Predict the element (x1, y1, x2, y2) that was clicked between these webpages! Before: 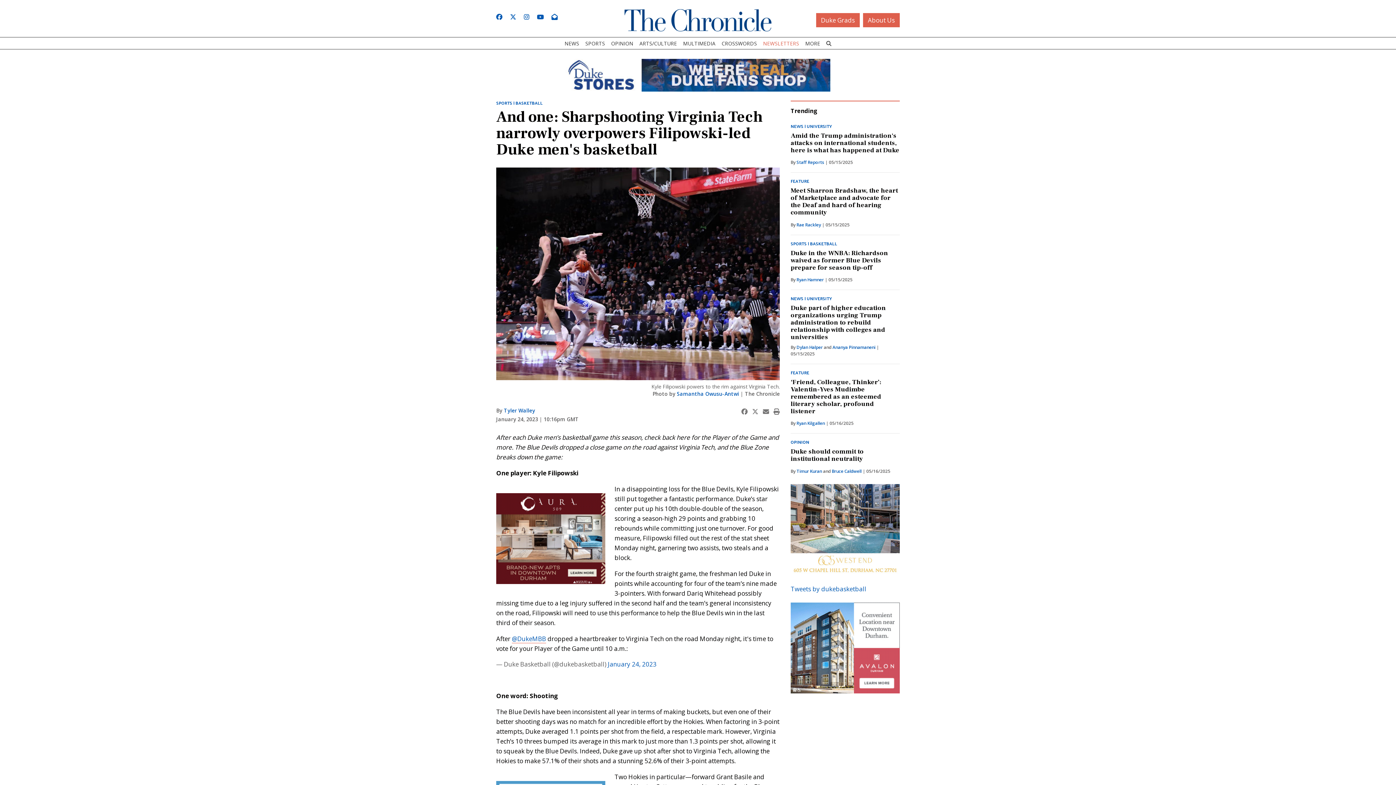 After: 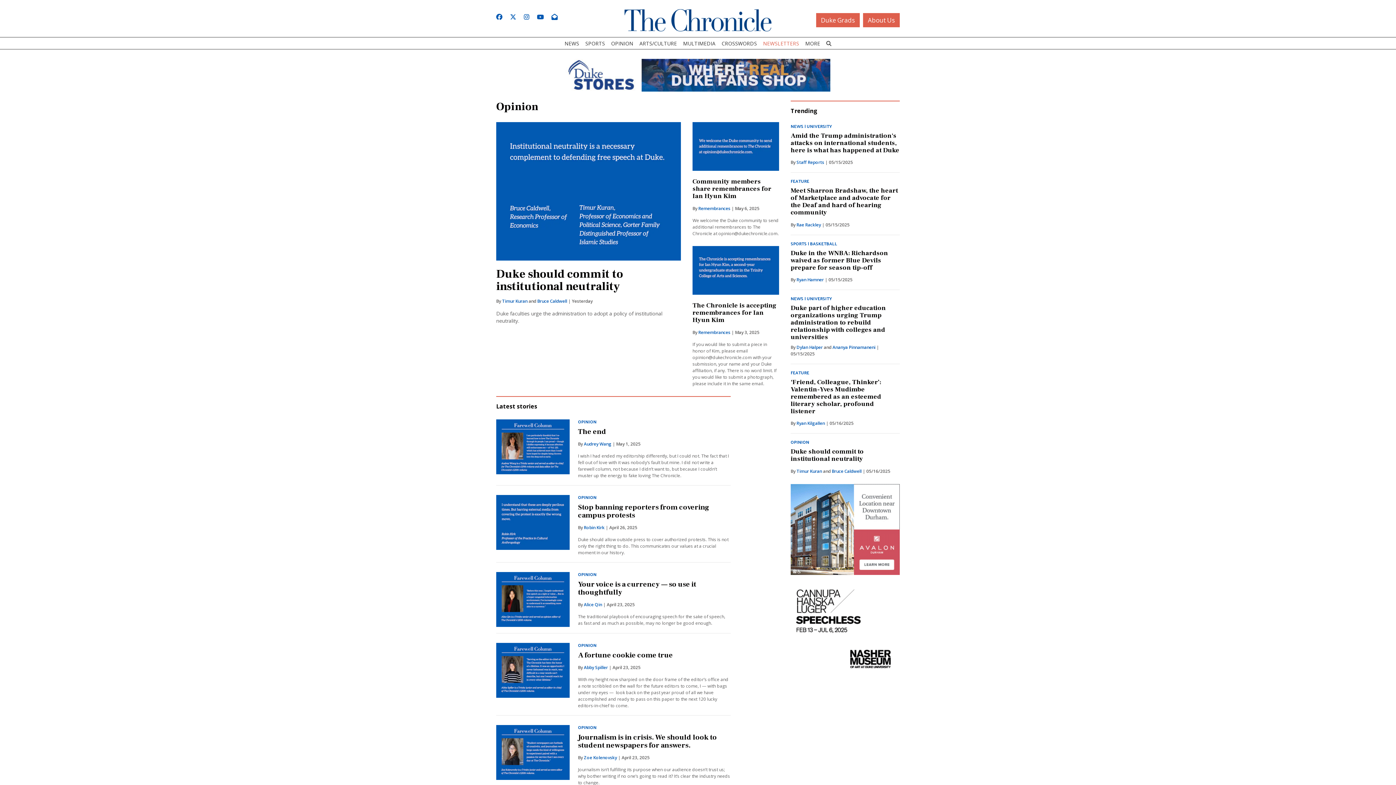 Action: label: OPINION bbox: (790, 438, 809, 446)